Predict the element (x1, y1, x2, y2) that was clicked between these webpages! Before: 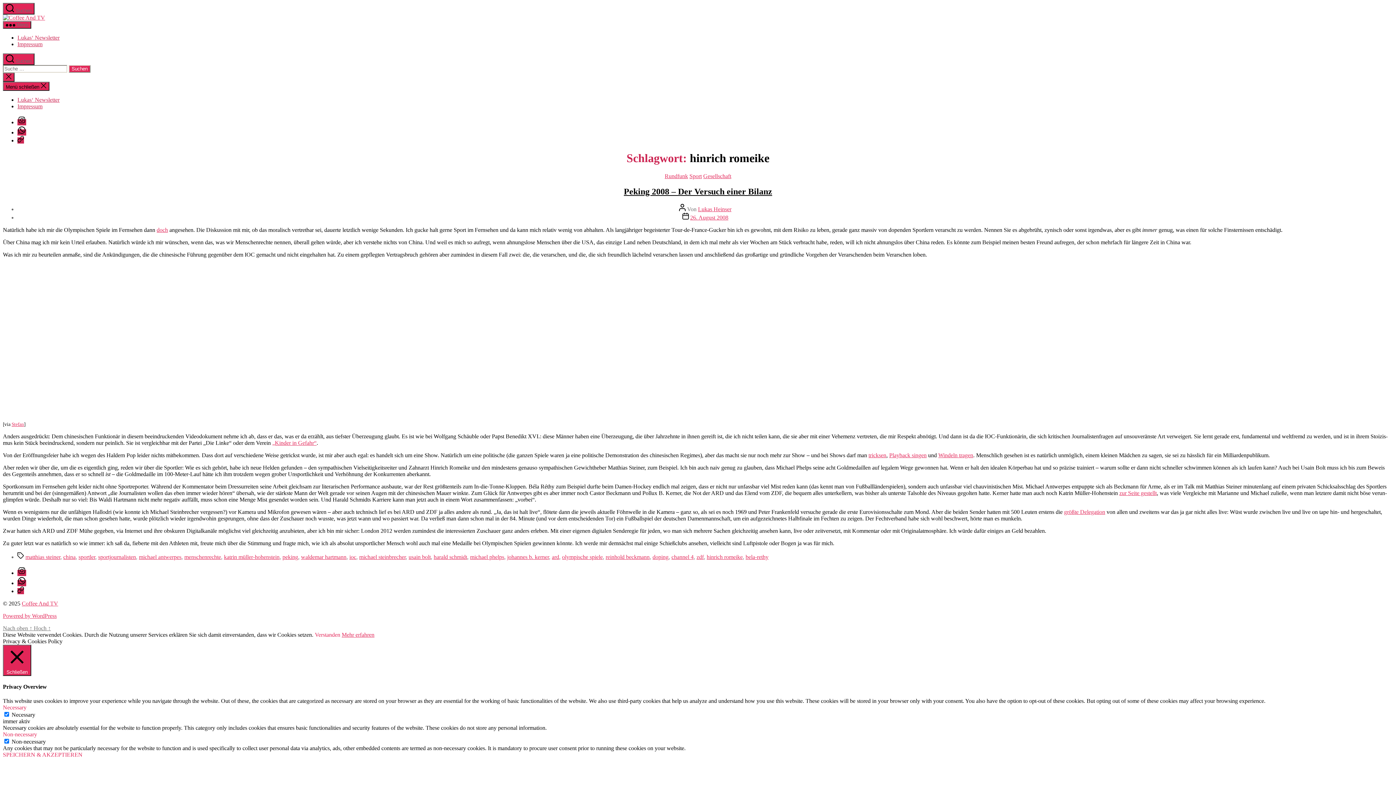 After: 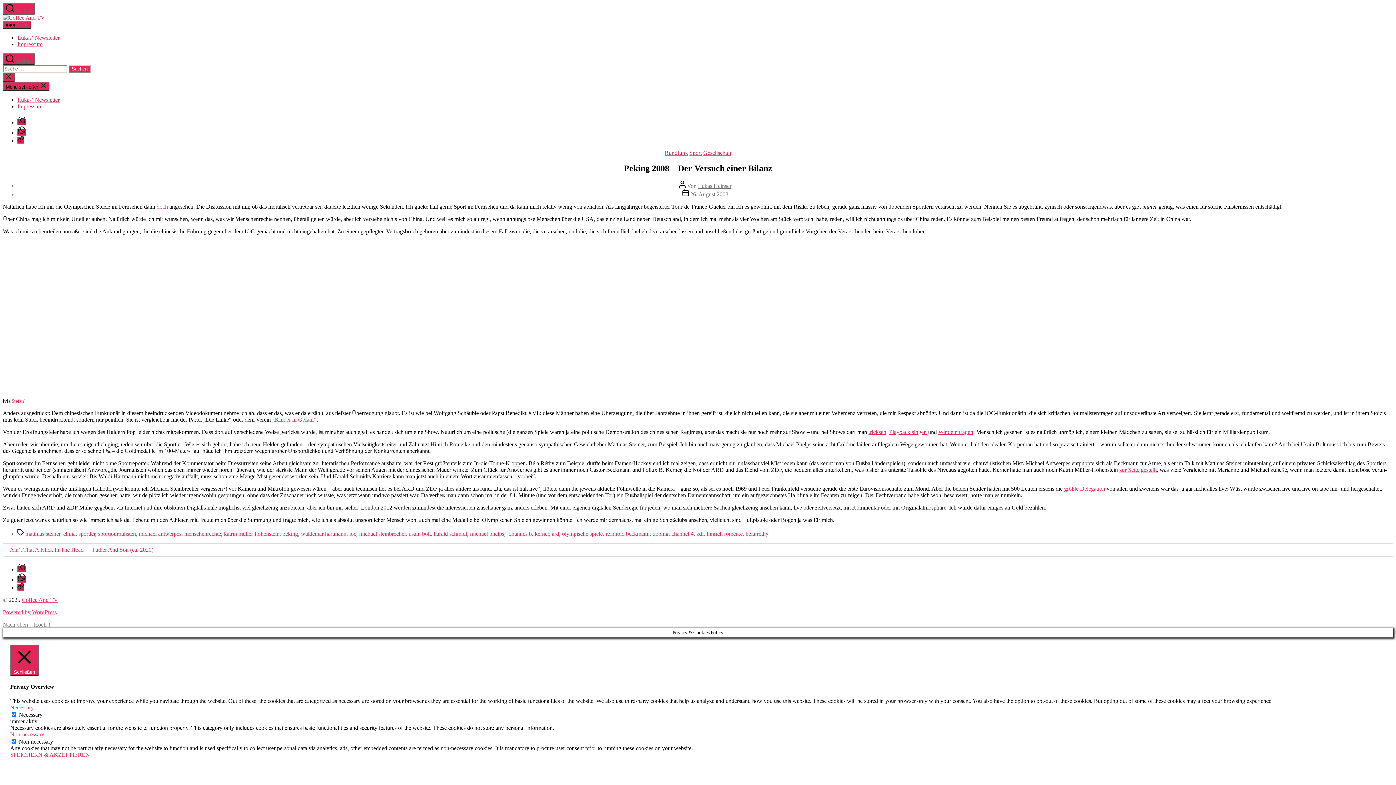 Action: bbox: (624, 186, 772, 196) label: Peking 2008 – Der Versuch einer Bilanz